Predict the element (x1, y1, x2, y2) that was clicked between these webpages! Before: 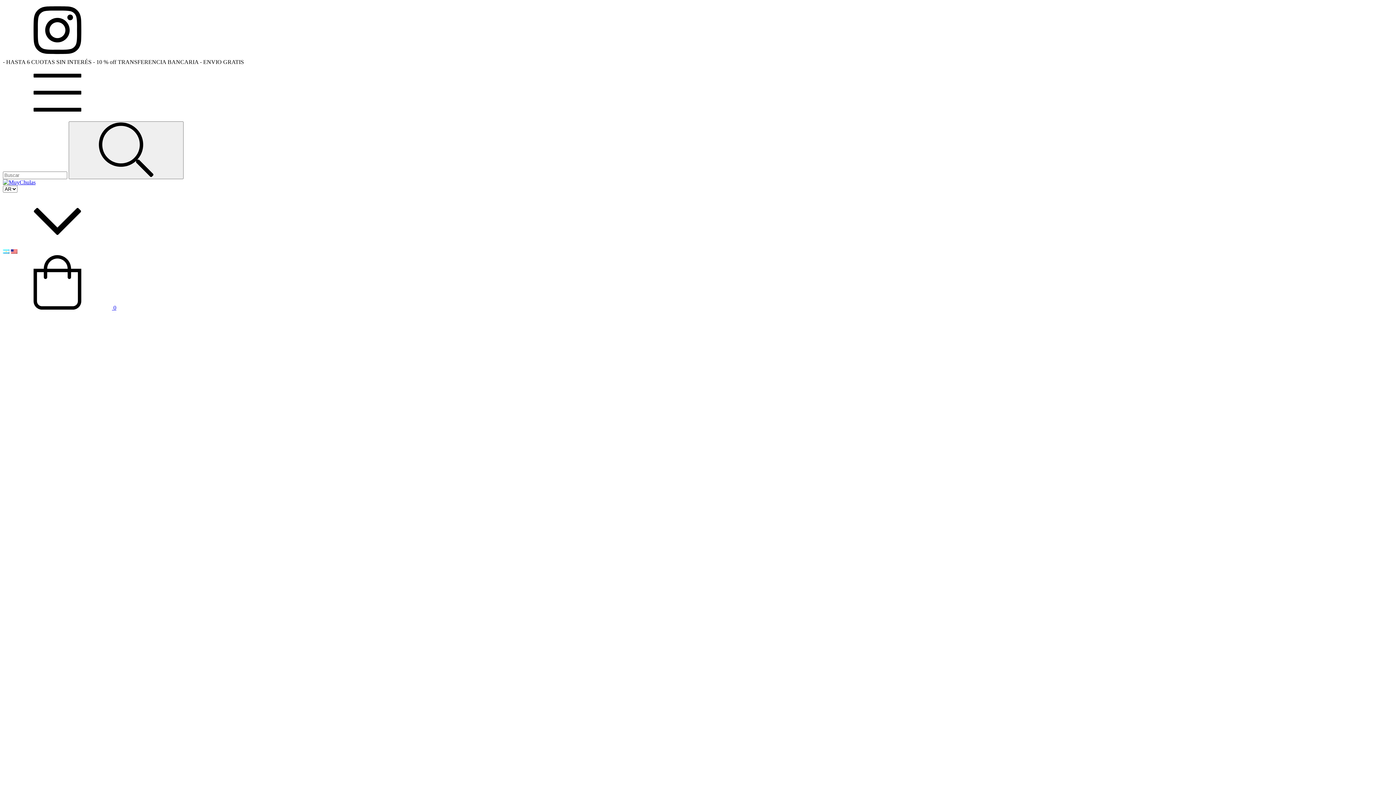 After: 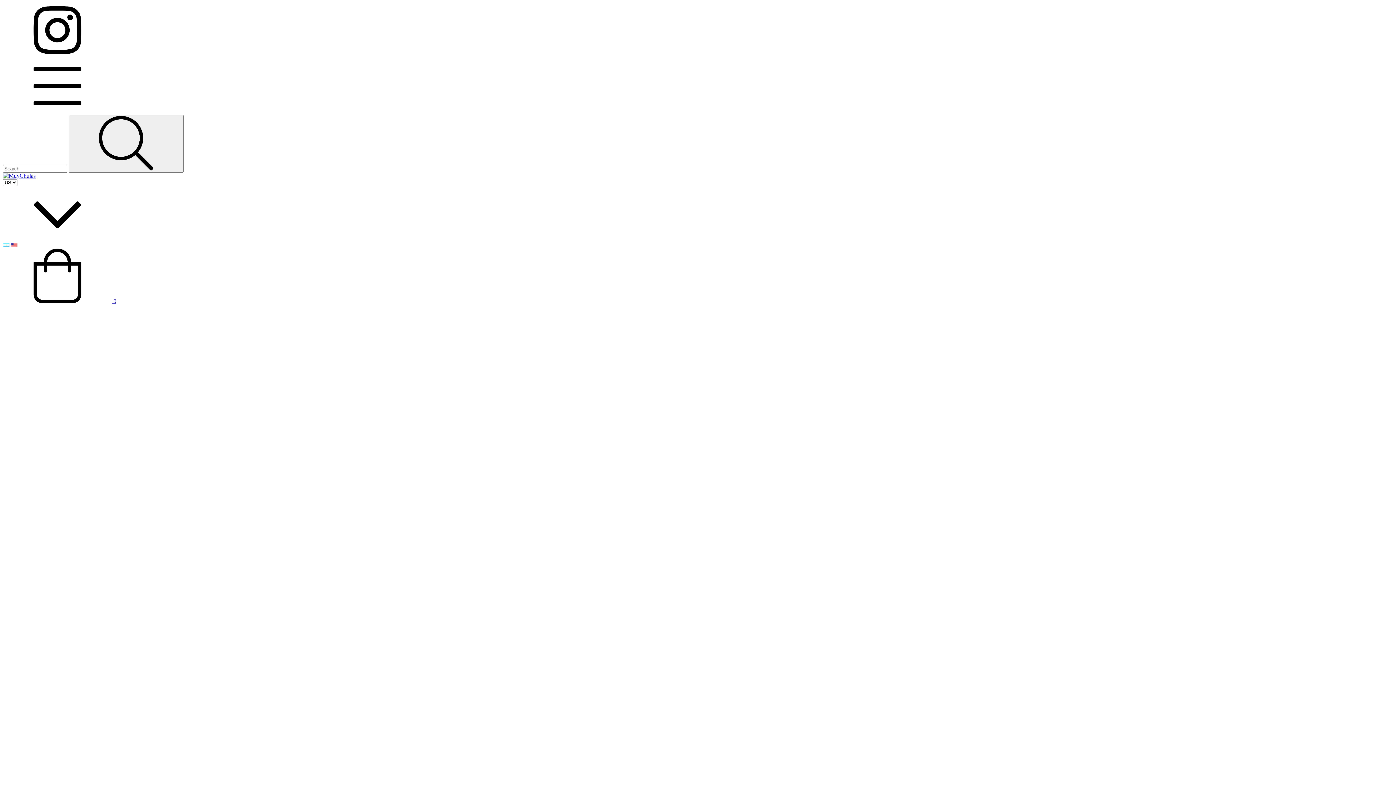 Action: bbox: (10, 248, 17, 254)